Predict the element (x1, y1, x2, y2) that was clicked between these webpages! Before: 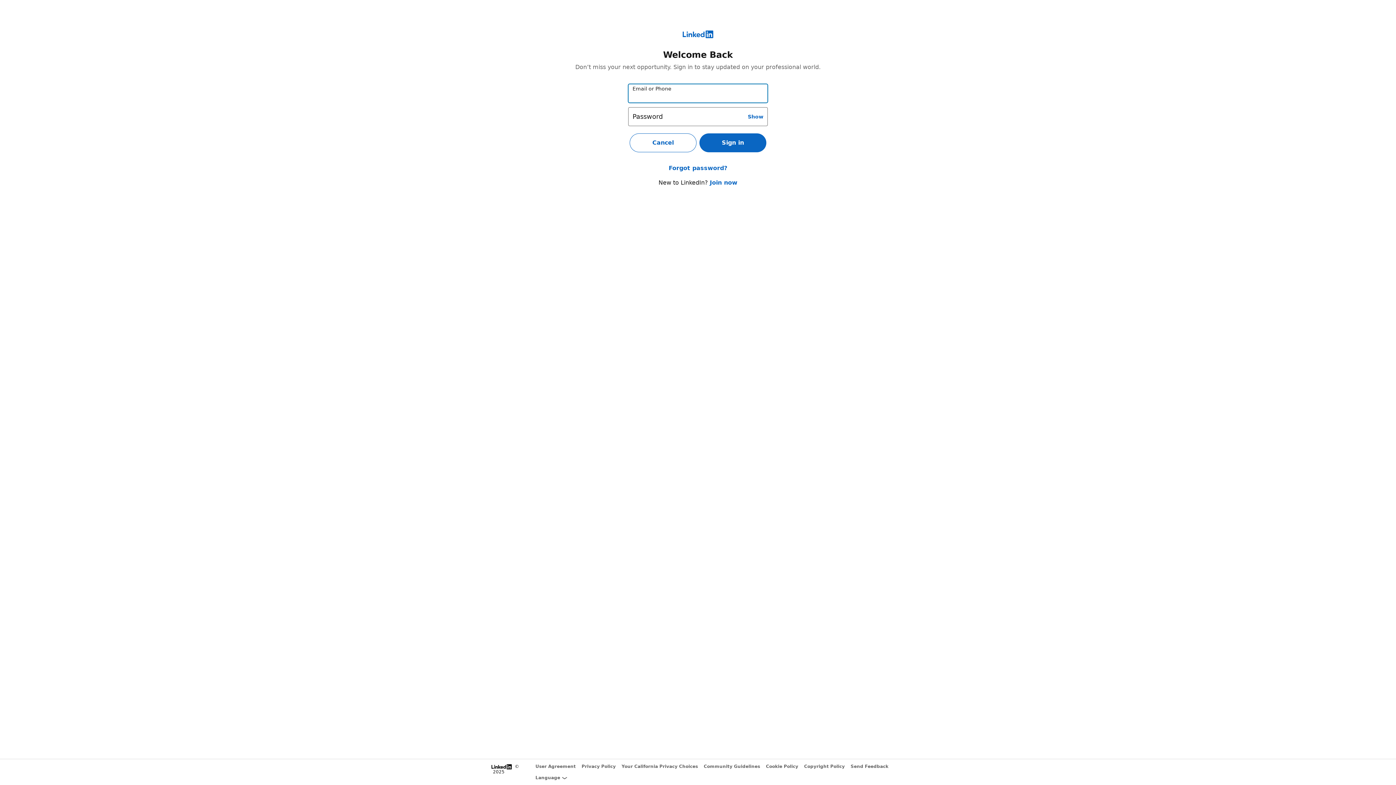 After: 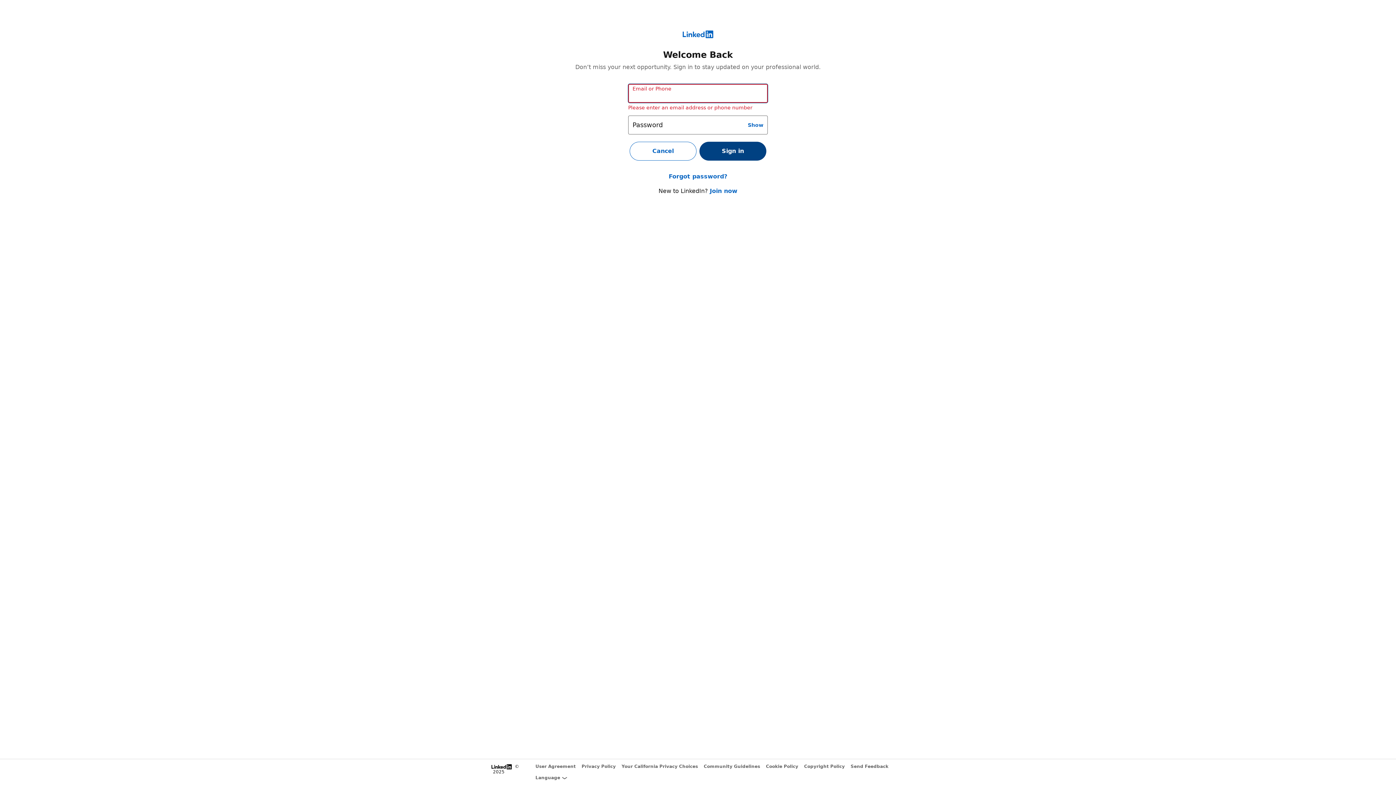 Action: label: Sign in bbox: (699, 133, 766, 152)